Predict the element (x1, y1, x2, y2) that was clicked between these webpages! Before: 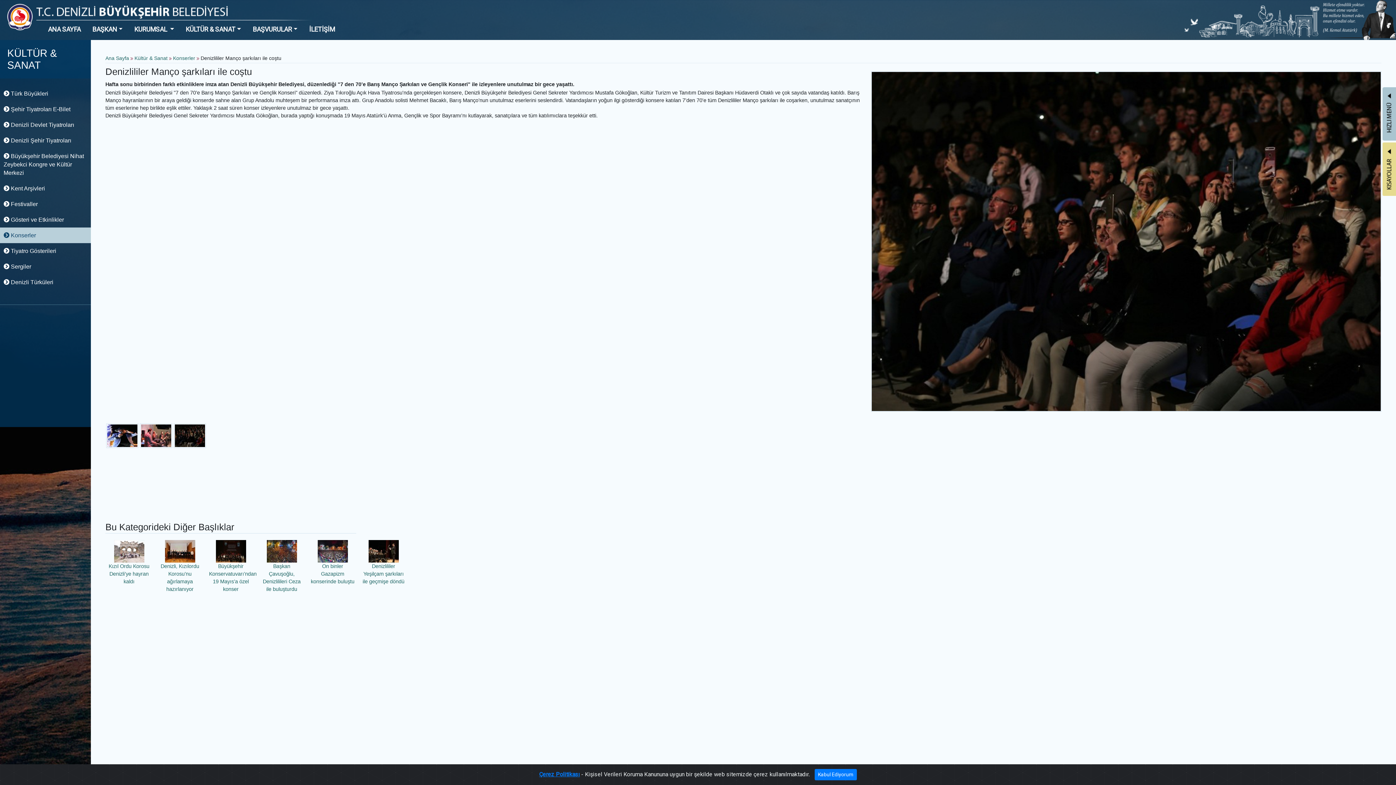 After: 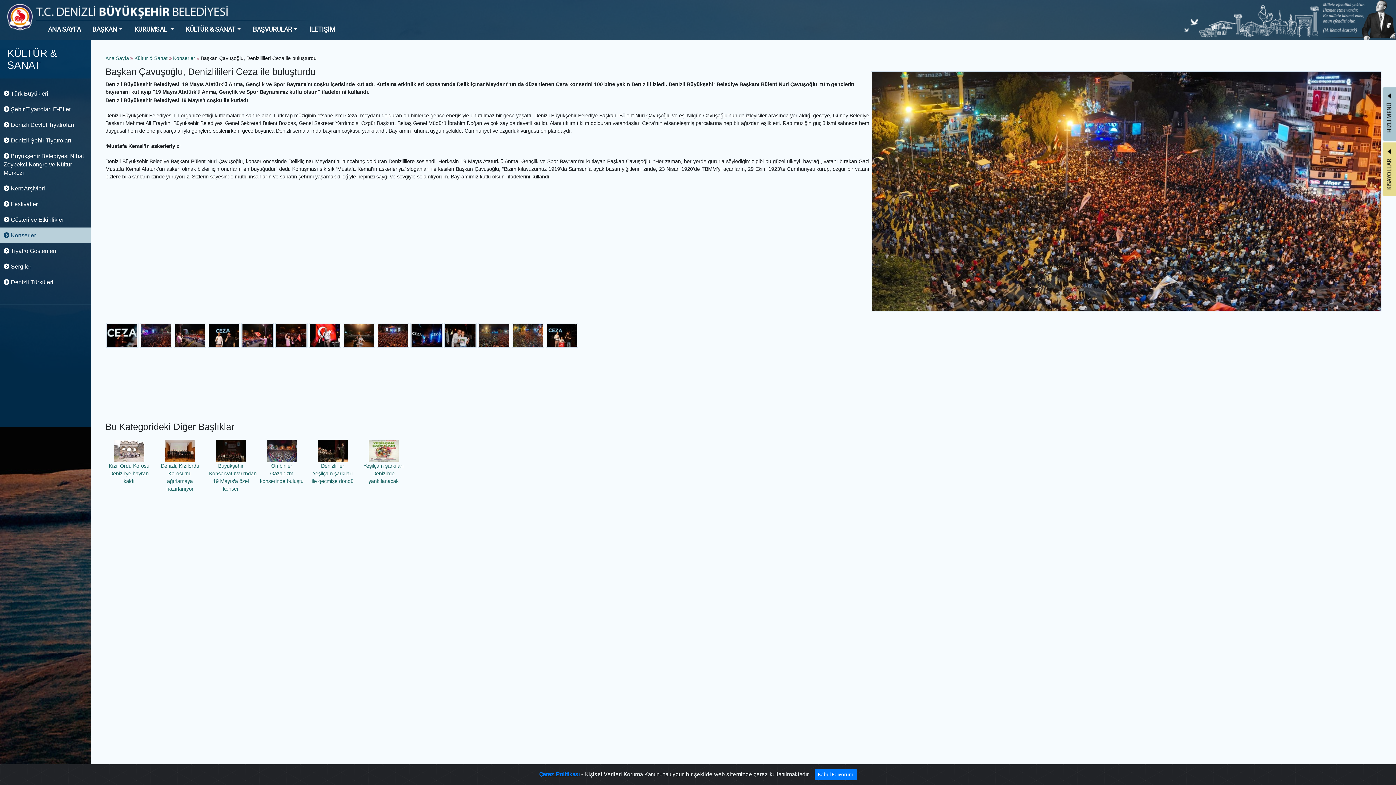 Action: bbox: (258, 536, 305, 609) label: 
Başkan Çavuşoğlu, Denizlilileri Ceza ile buluşturdu